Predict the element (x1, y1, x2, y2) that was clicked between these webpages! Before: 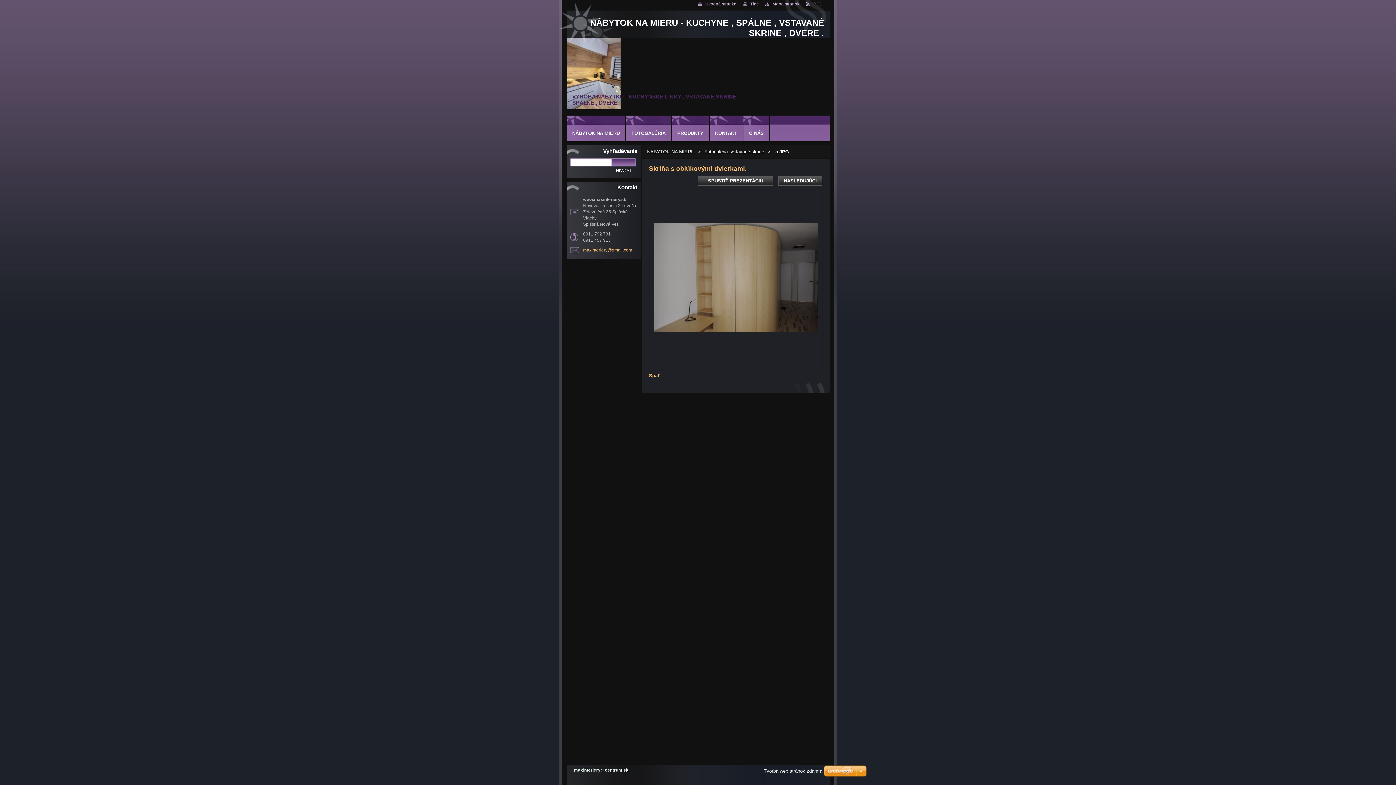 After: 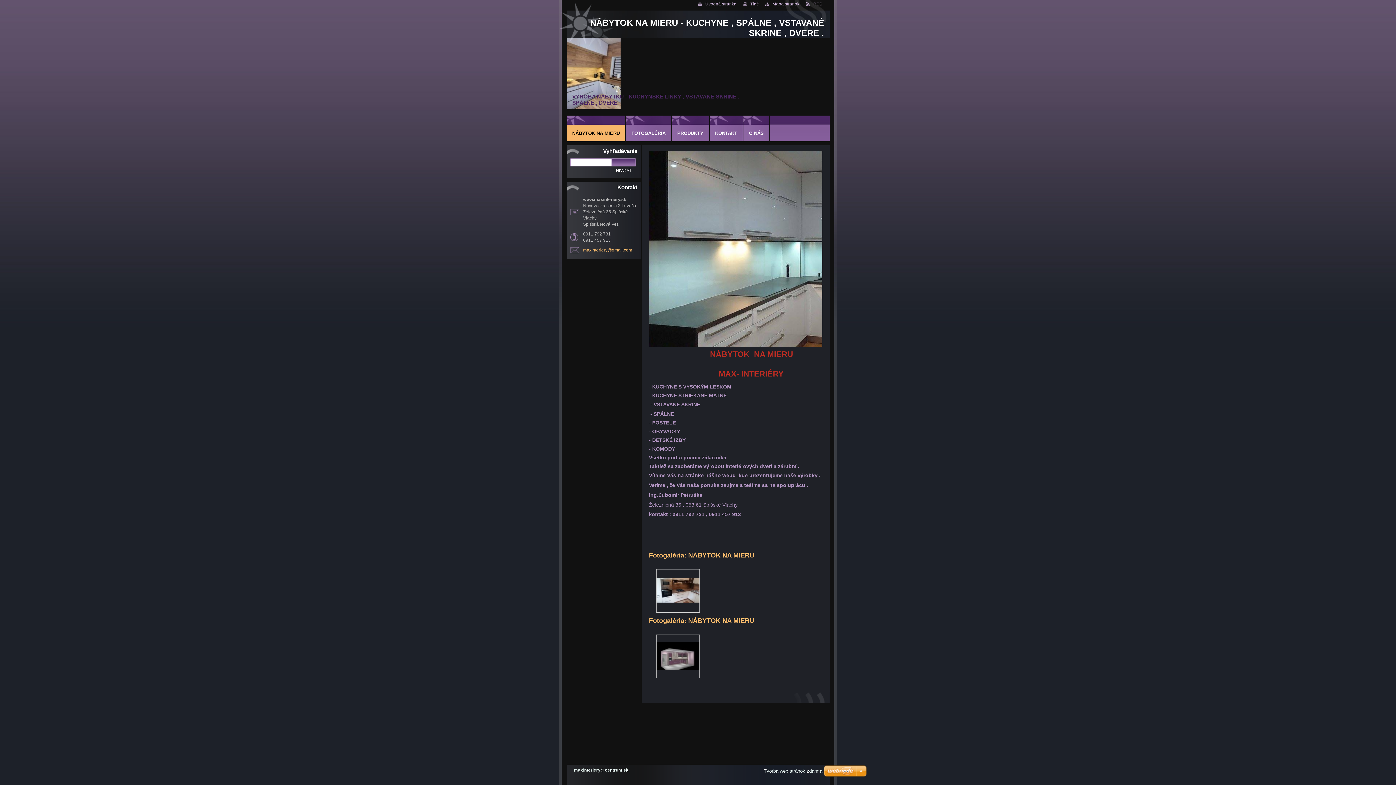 Action: label: NÁBYTOK NA MIERU bbox: (566, 124, 625, 141)